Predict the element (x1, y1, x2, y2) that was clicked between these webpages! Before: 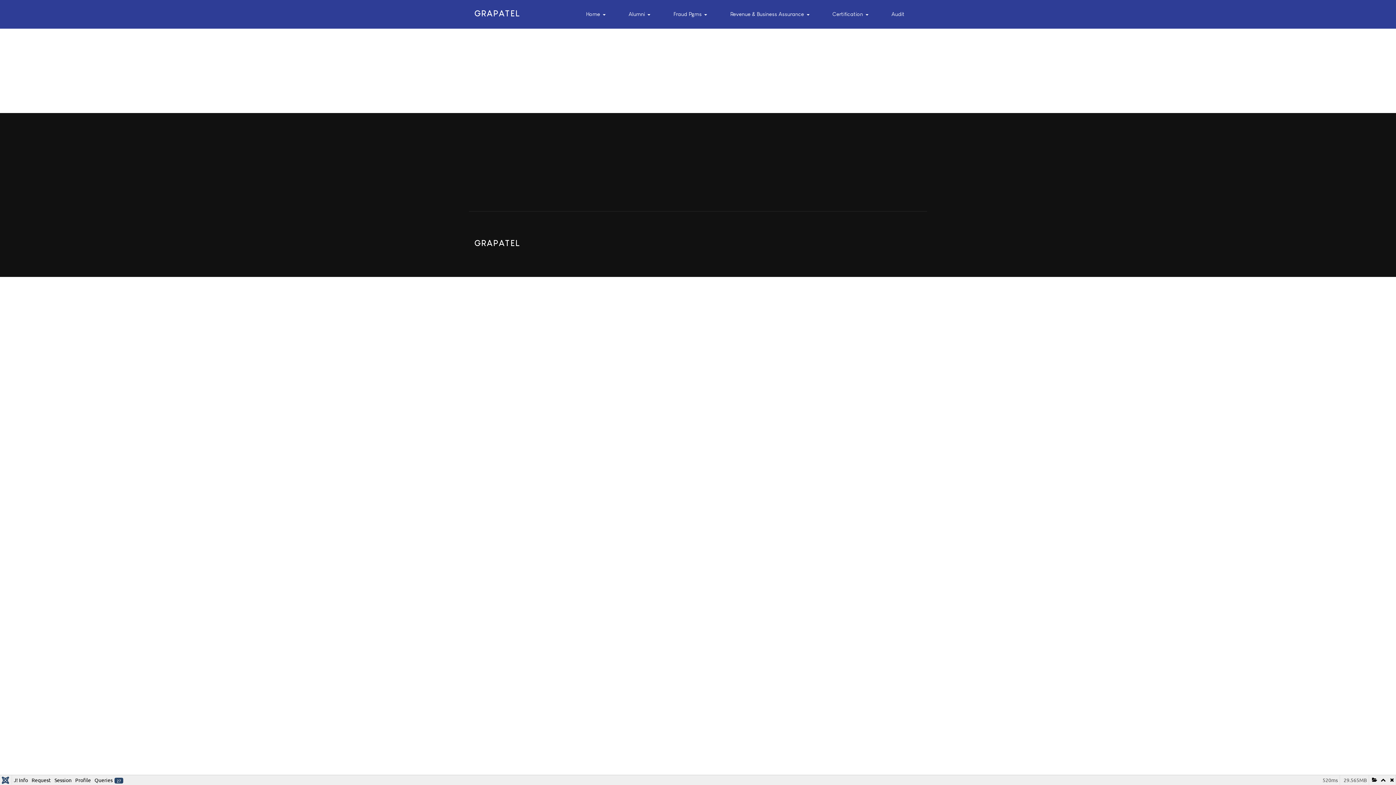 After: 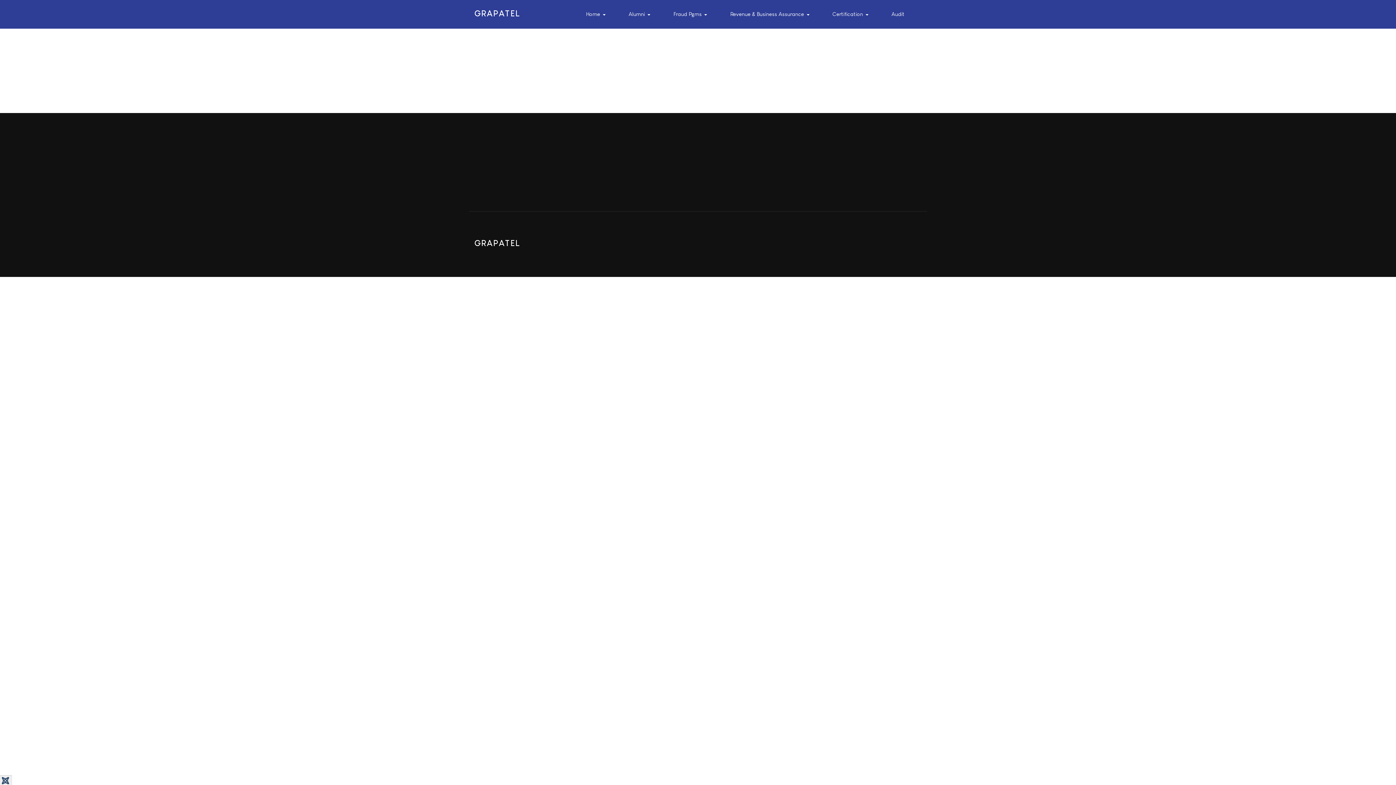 Action: bbox: (1386, 775, 1396, 784)